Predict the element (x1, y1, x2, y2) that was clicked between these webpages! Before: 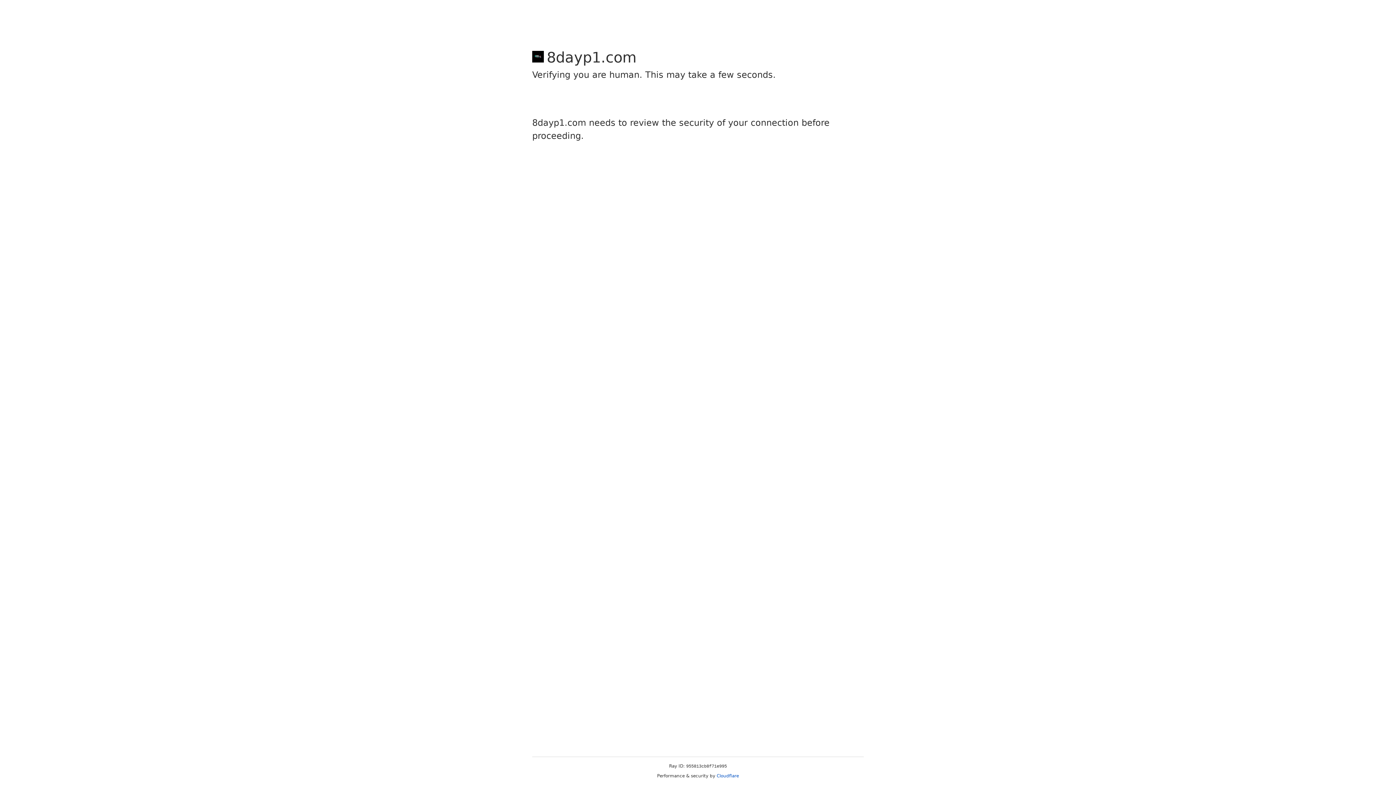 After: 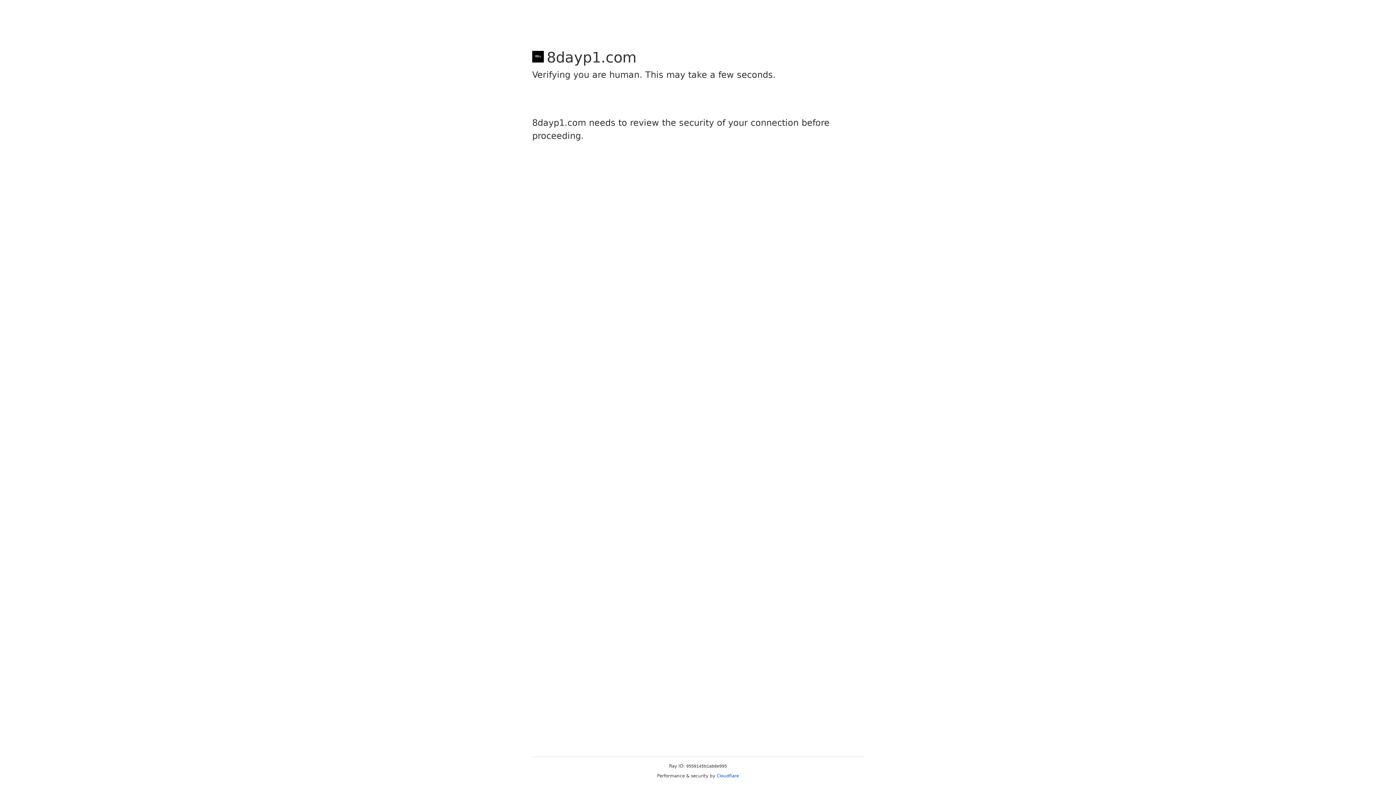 Action: bbox: (716, 773, 739, 778) label: Cloudflare